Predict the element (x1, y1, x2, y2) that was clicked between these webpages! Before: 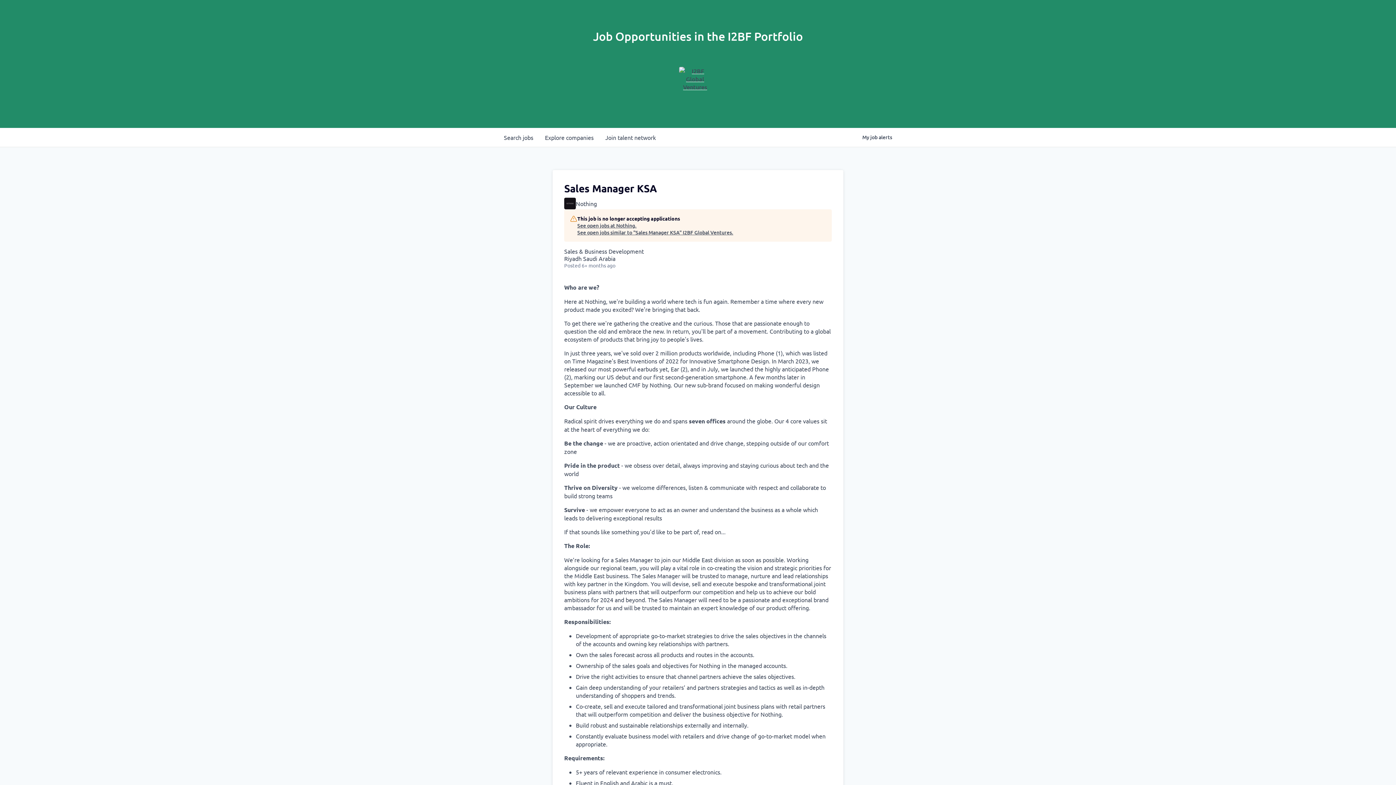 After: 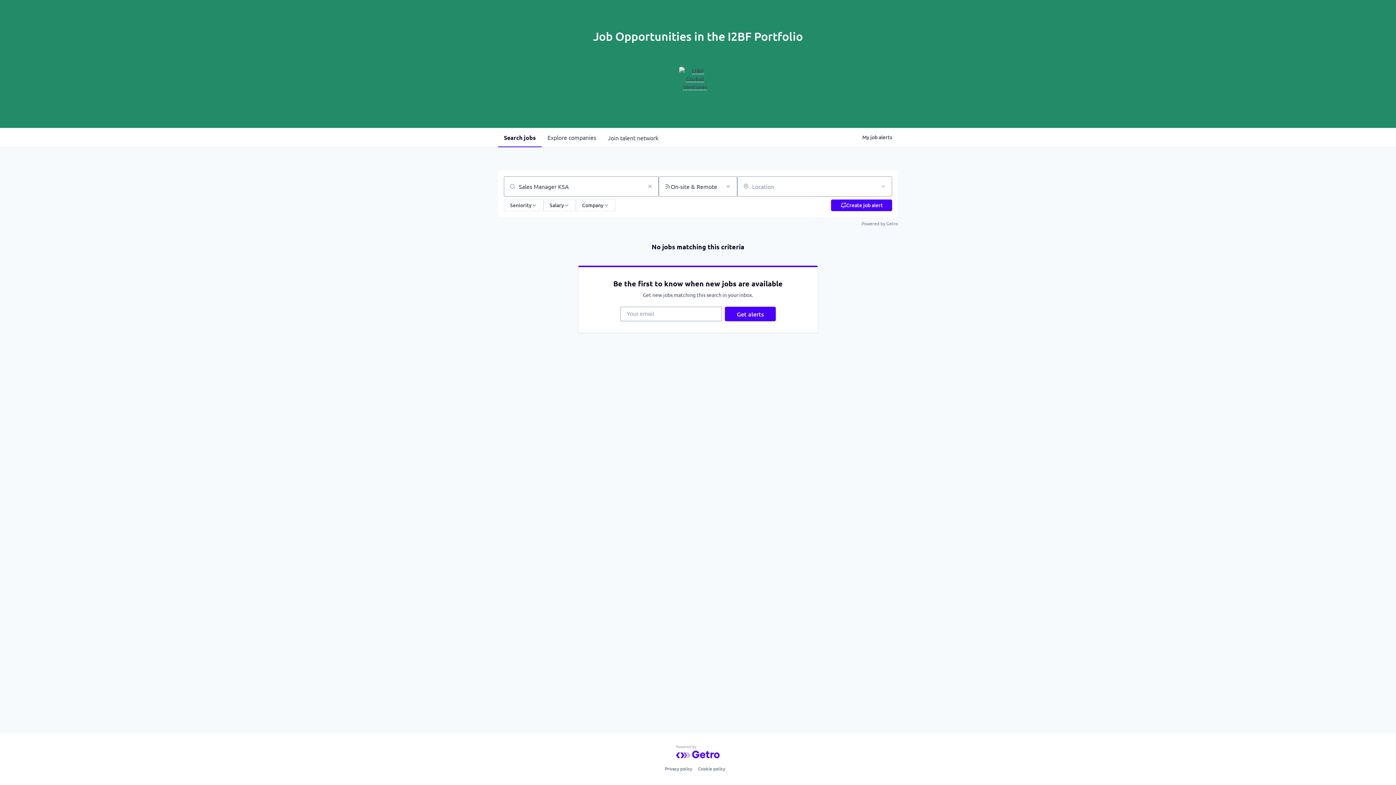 Action: label: See open jobs similar to "Sales Manager KSA" I2BF Global Ventures. bbox: (577, 229, 733, 236)